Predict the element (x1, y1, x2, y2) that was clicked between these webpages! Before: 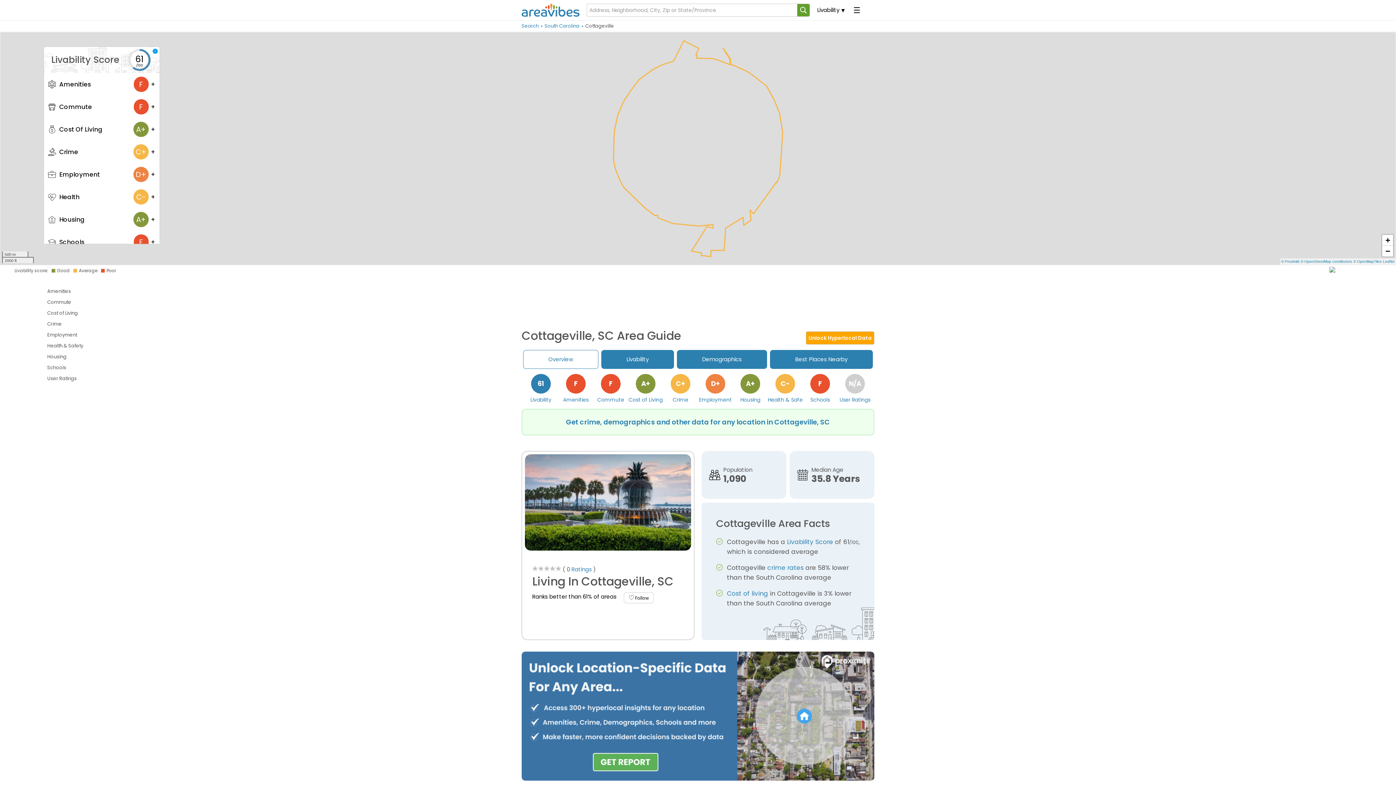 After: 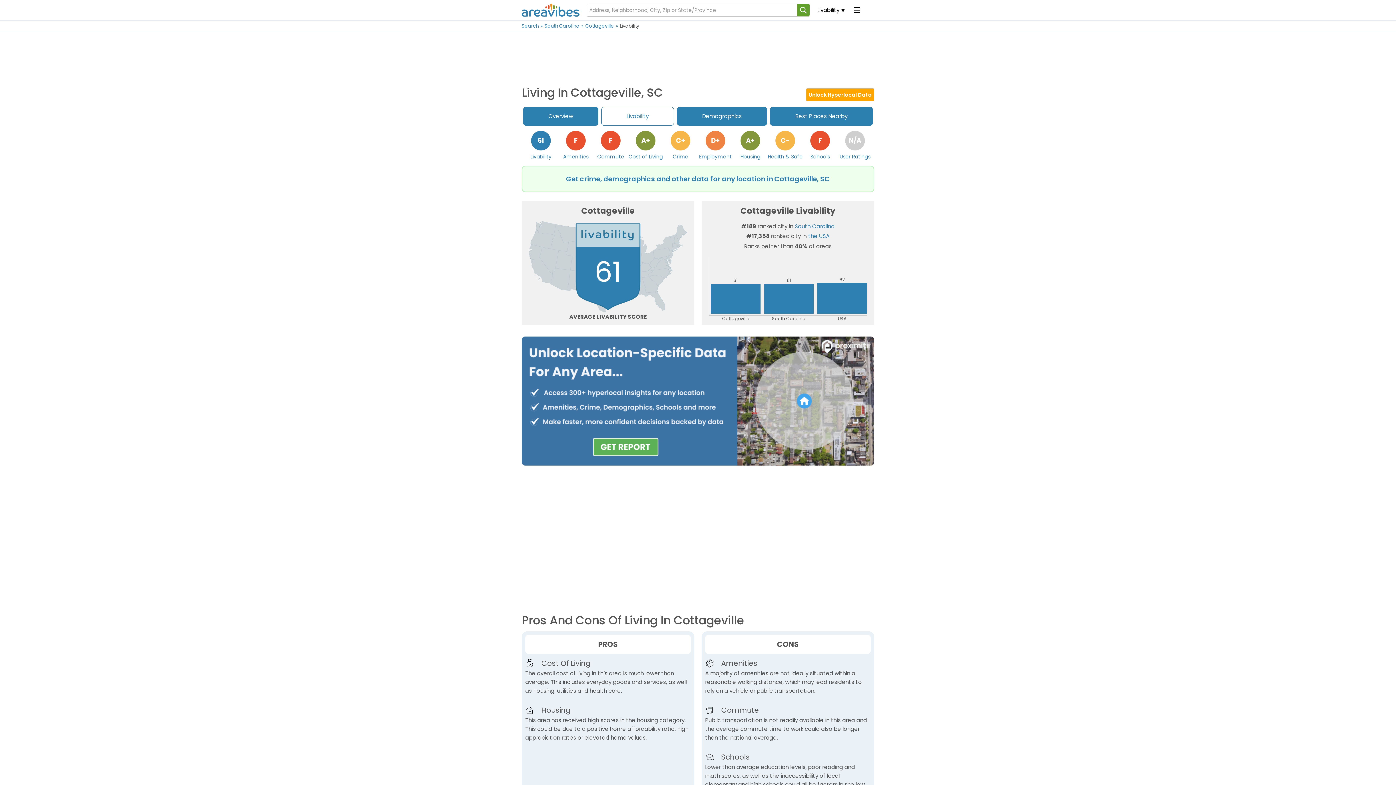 Action: label: Livability Score bbox: (787, 537, 833, 546)